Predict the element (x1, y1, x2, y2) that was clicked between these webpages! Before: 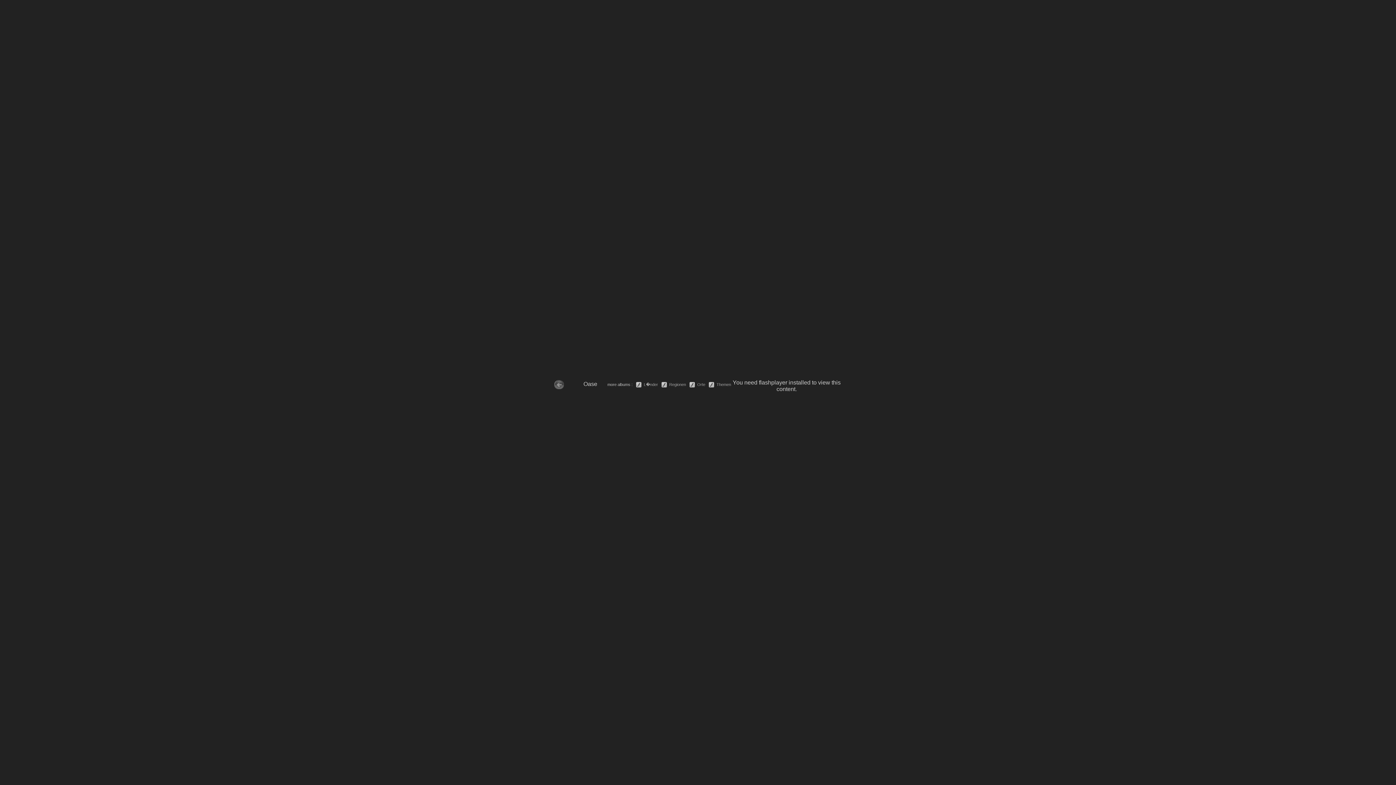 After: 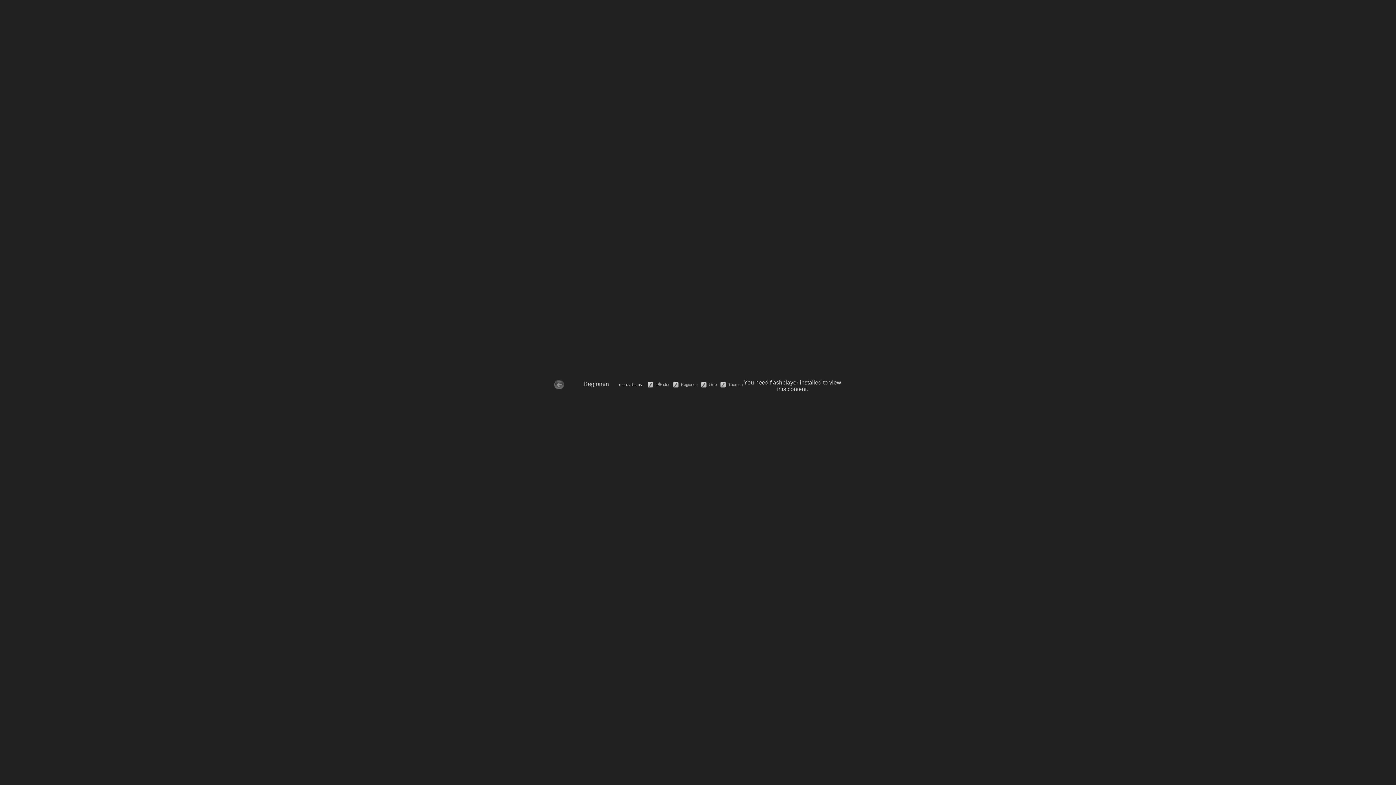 Action: label:     Regionen  bbox: (659, 382, 687, 386)